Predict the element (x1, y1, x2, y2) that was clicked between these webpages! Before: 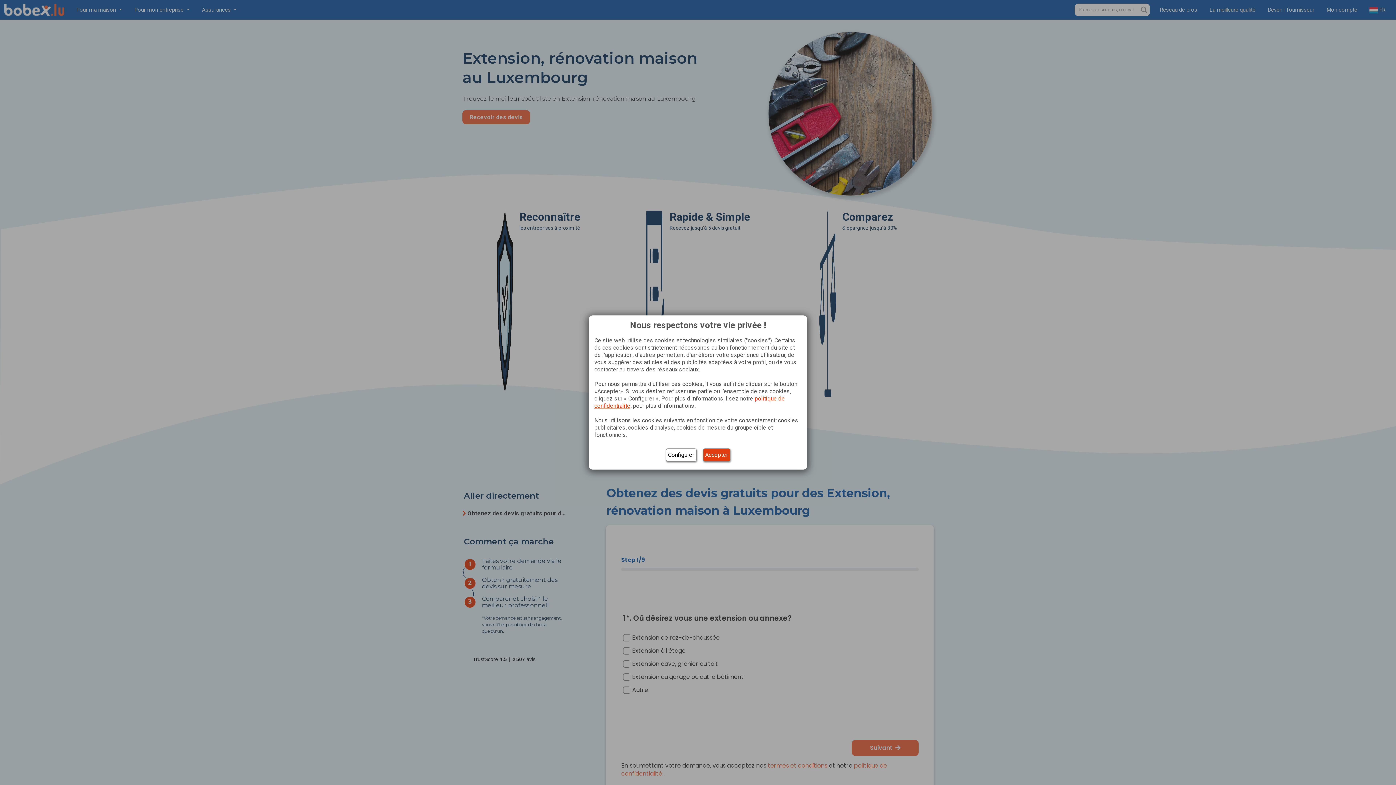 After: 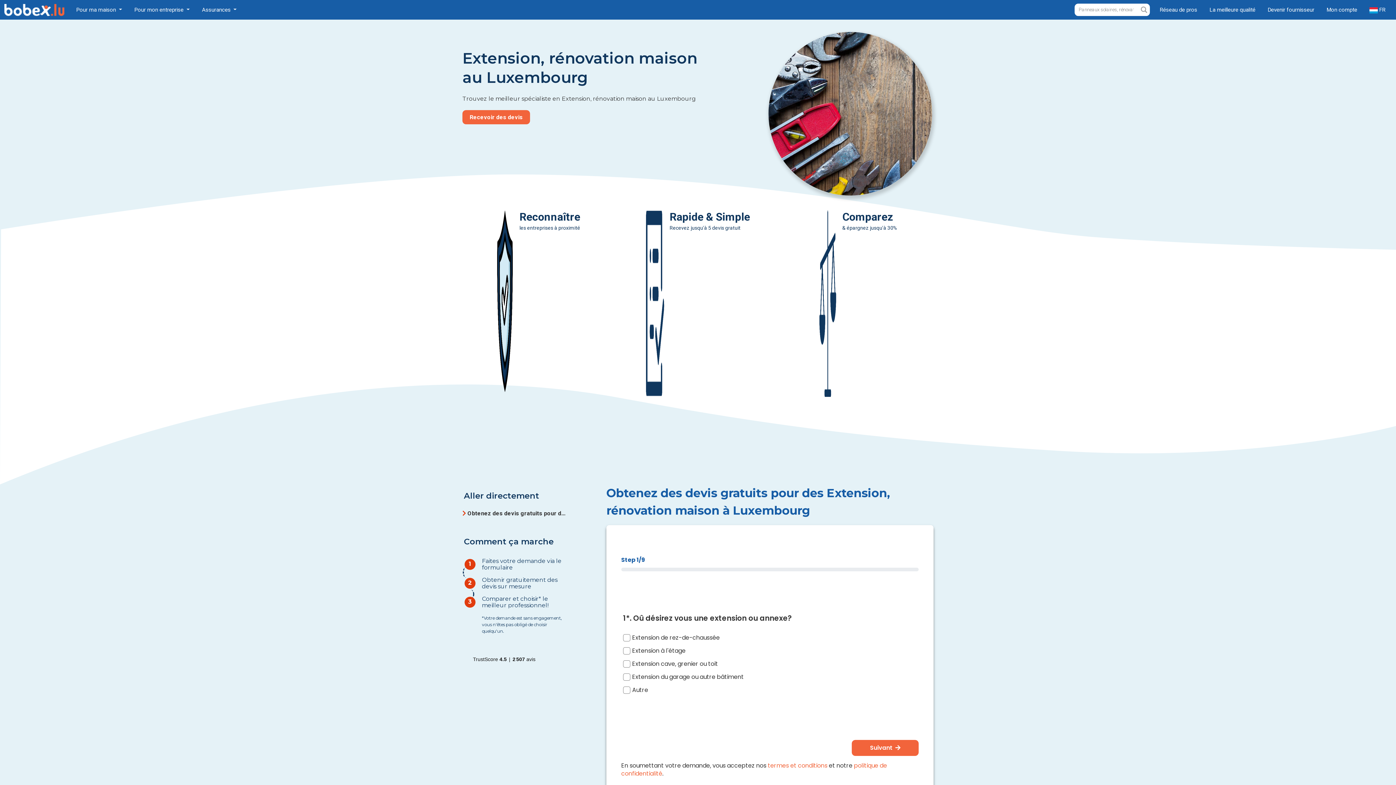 Action: bbox: (703, 448, 730, 461) label: Accepter